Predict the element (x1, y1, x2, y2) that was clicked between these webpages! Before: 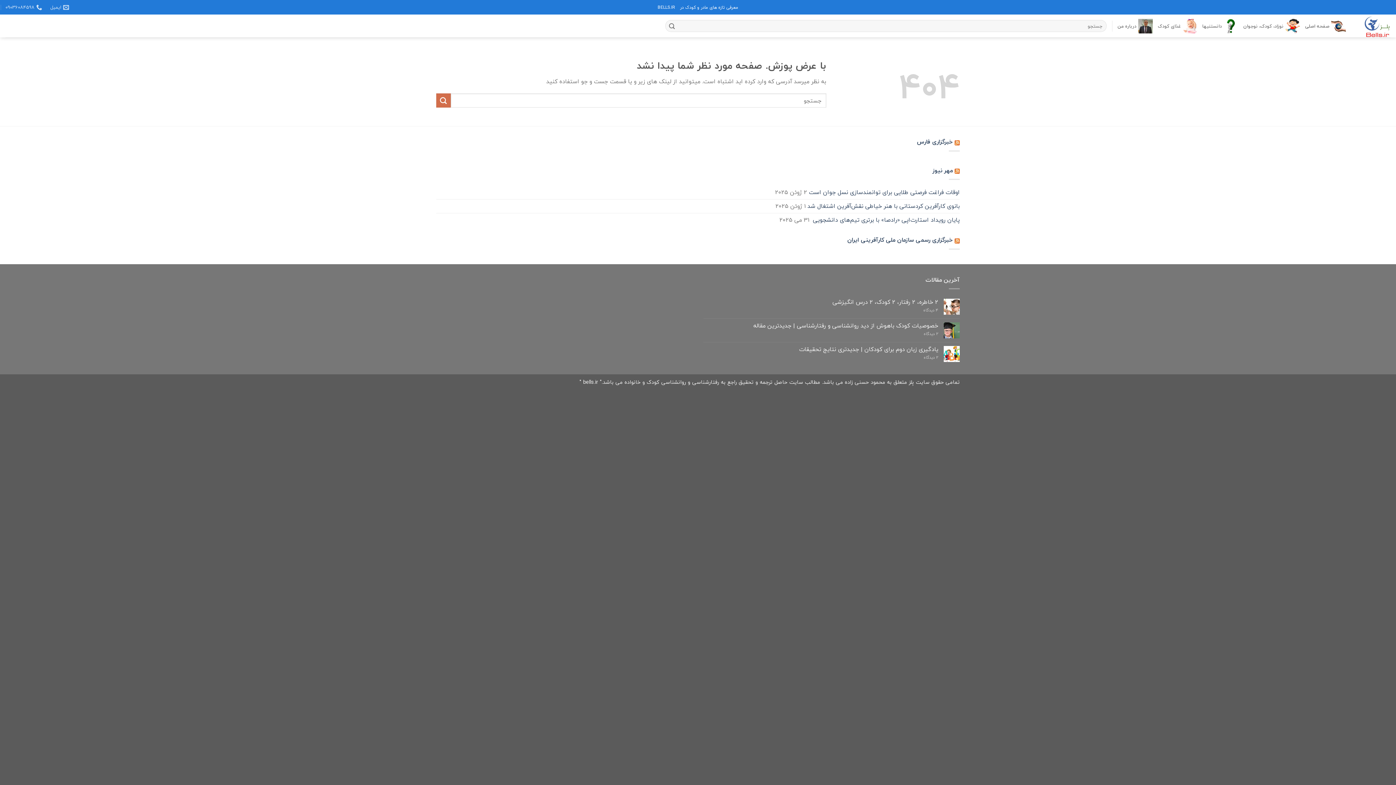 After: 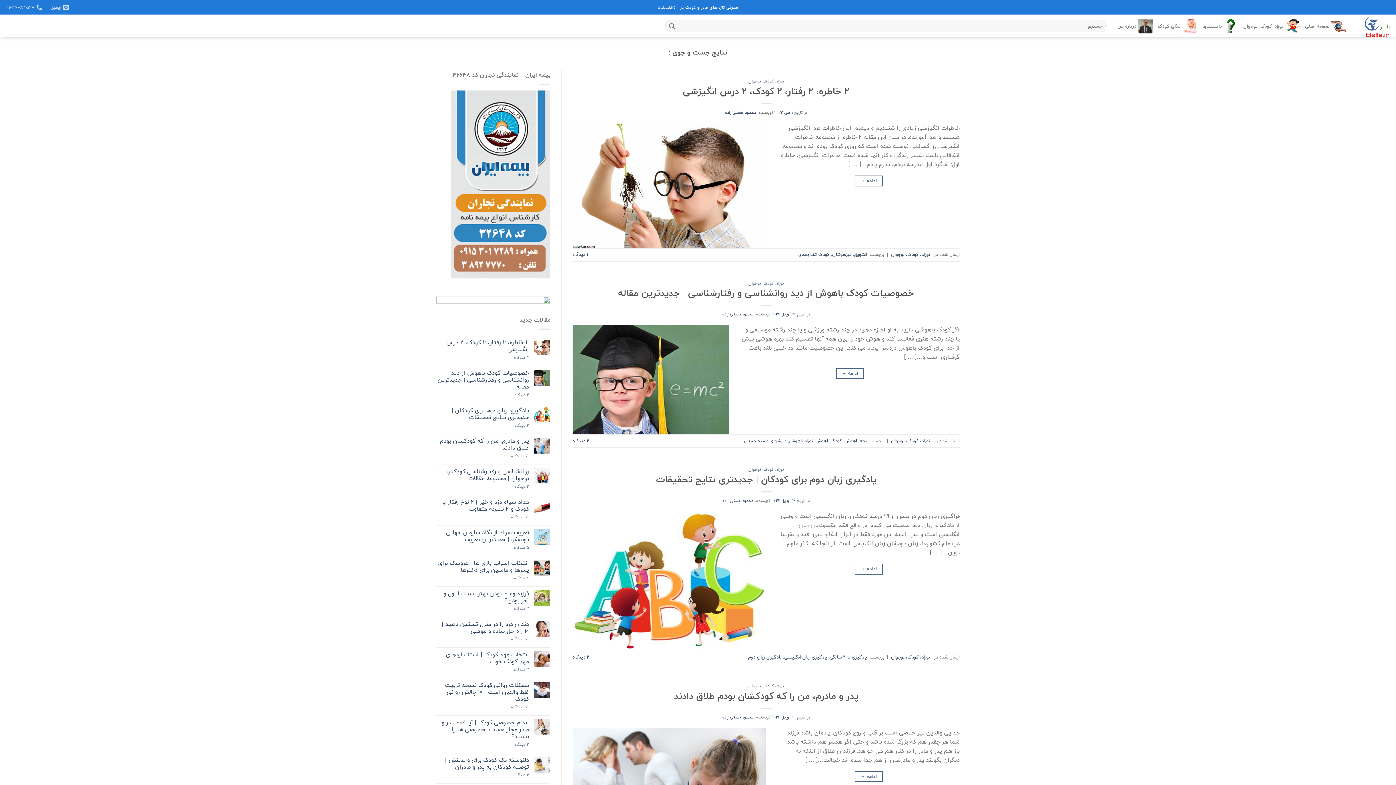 Action: bbox: (436, 93, 450, 107) label: ارسال